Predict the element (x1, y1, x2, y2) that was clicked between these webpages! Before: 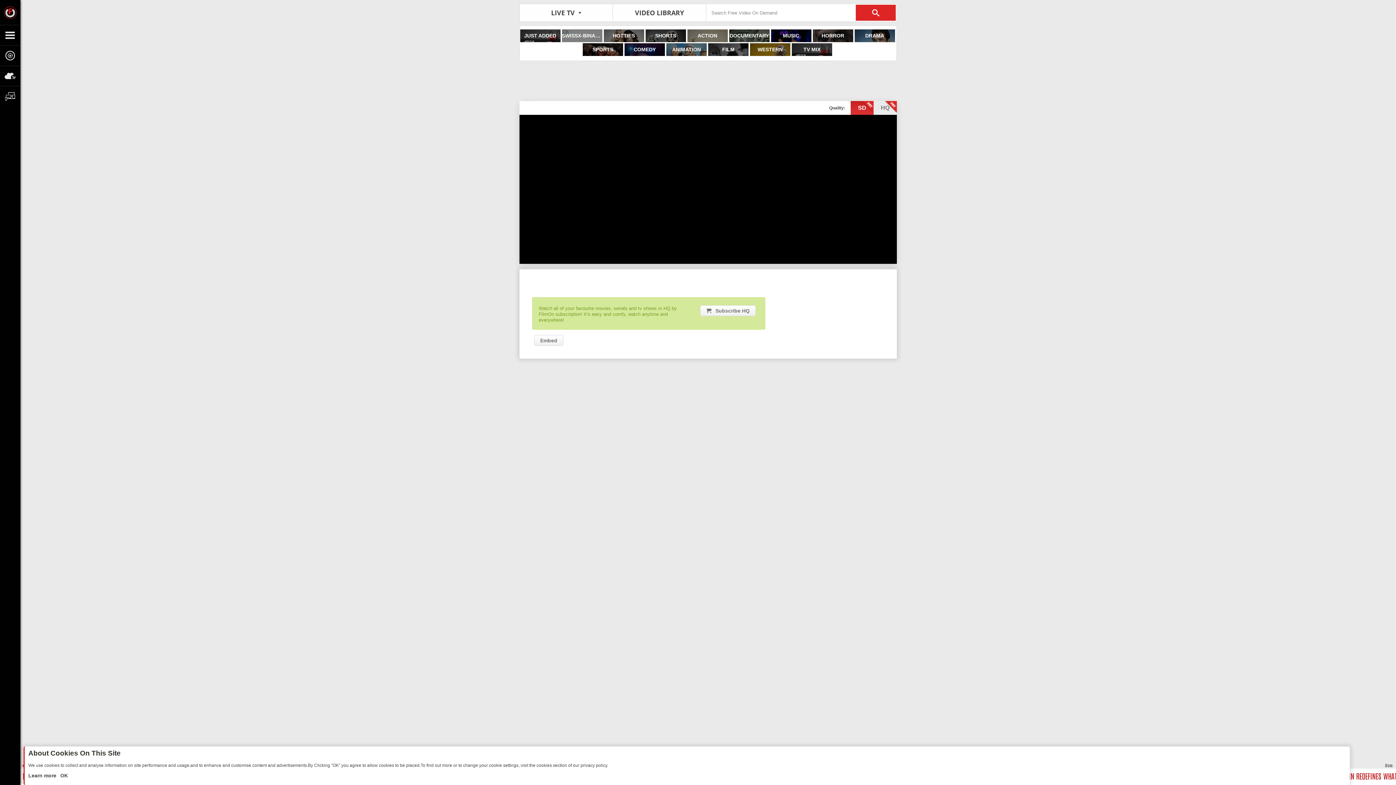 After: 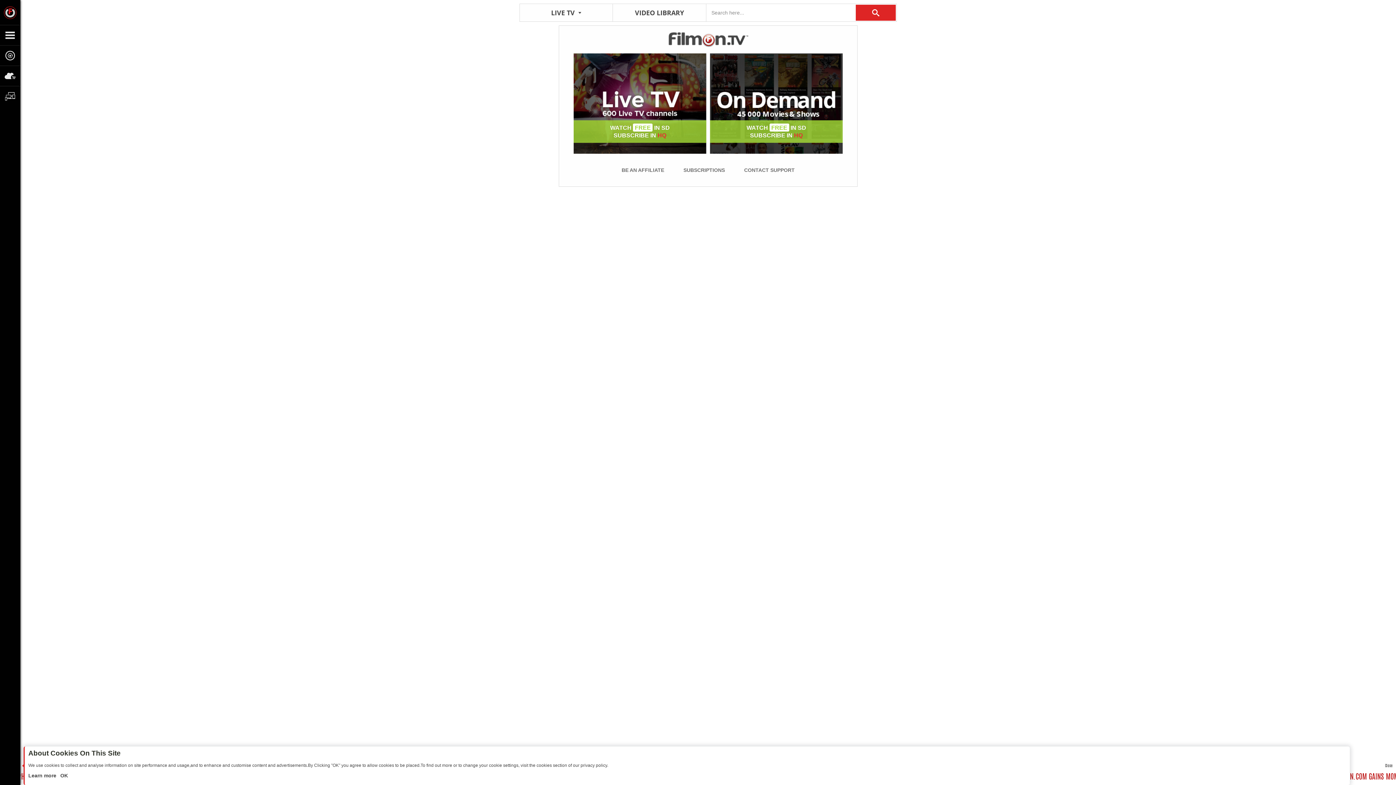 Action: bbox: (856, 4, 896, 20)